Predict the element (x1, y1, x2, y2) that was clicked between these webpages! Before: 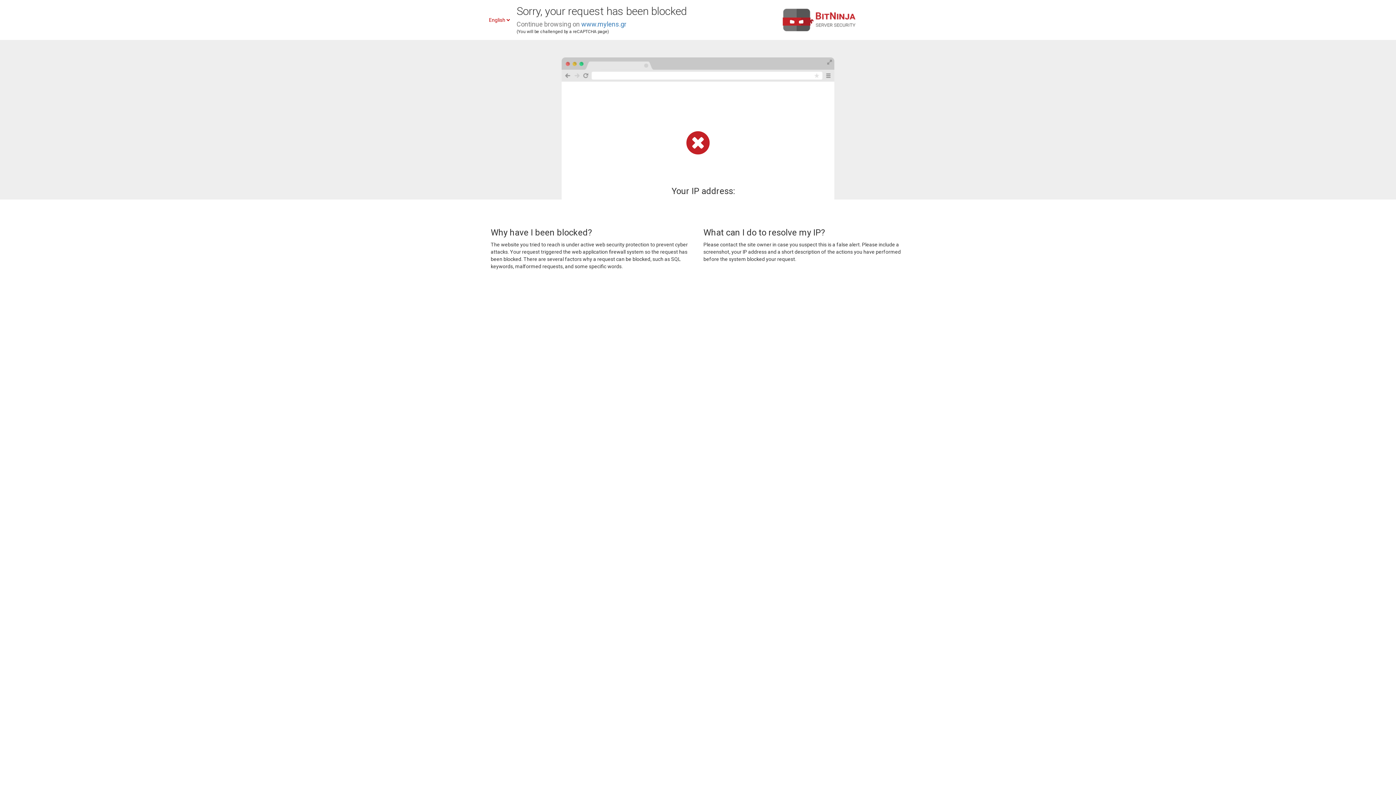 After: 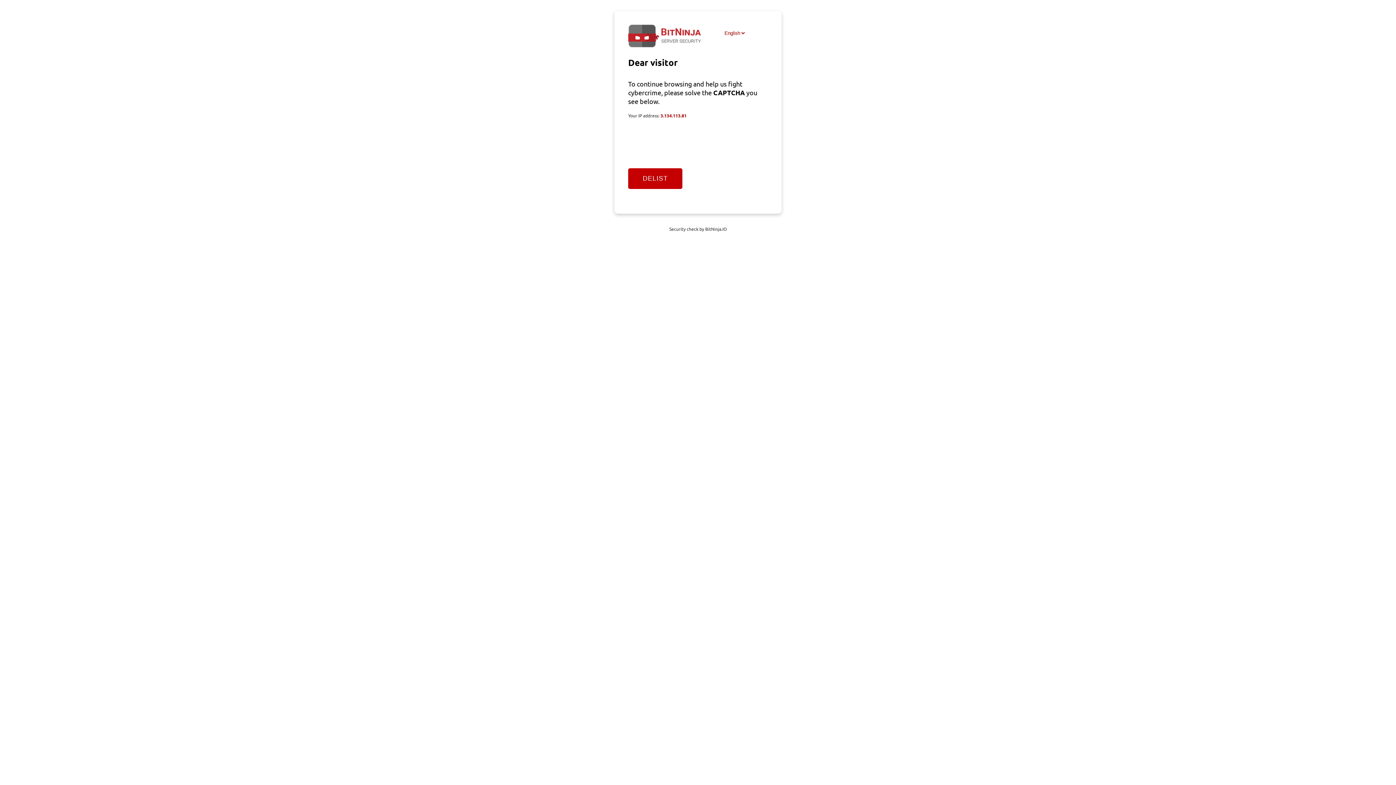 Action: label: www.mylens.gr bbox: (581, 20, 626, 28)